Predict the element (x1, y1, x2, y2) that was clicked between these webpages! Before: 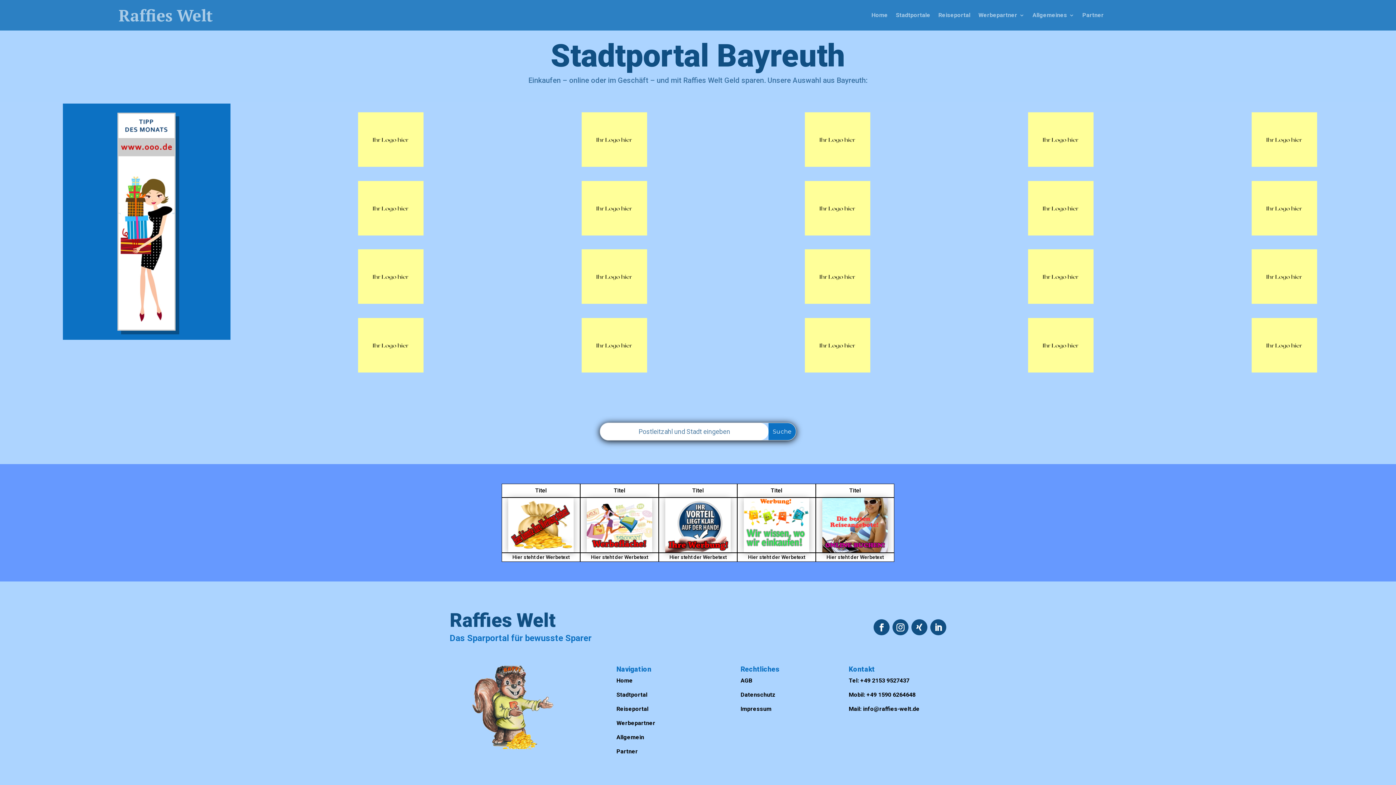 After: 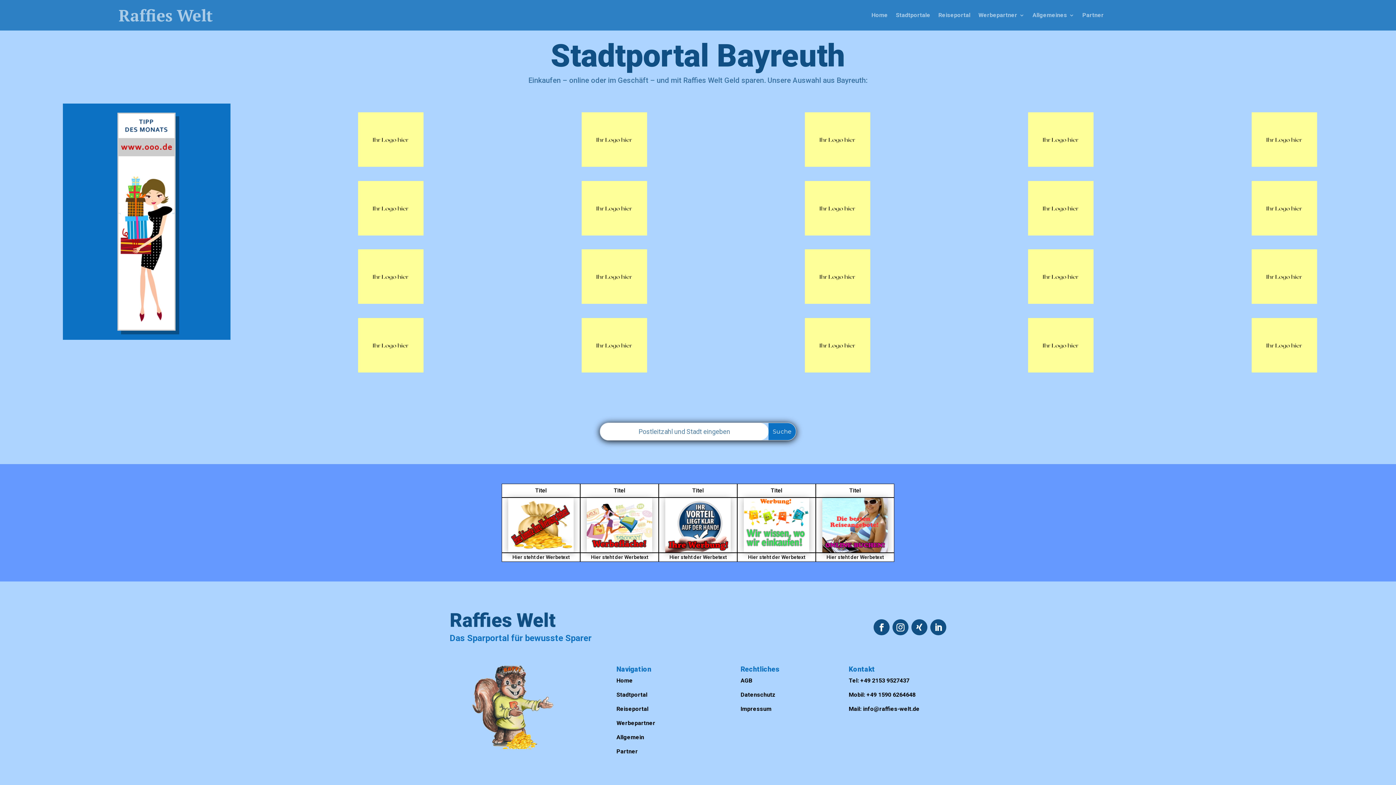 Action: bbox: (581, 161, 647, 168)